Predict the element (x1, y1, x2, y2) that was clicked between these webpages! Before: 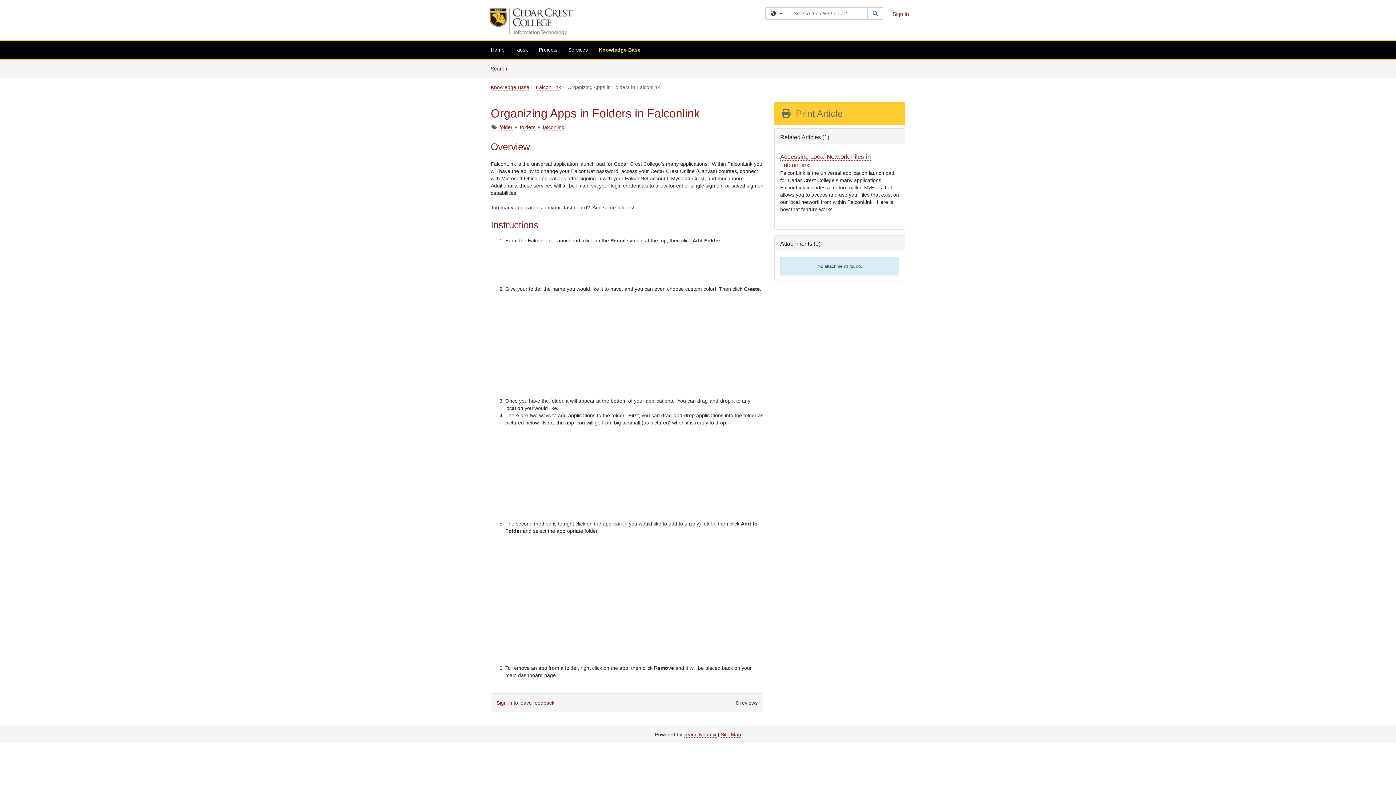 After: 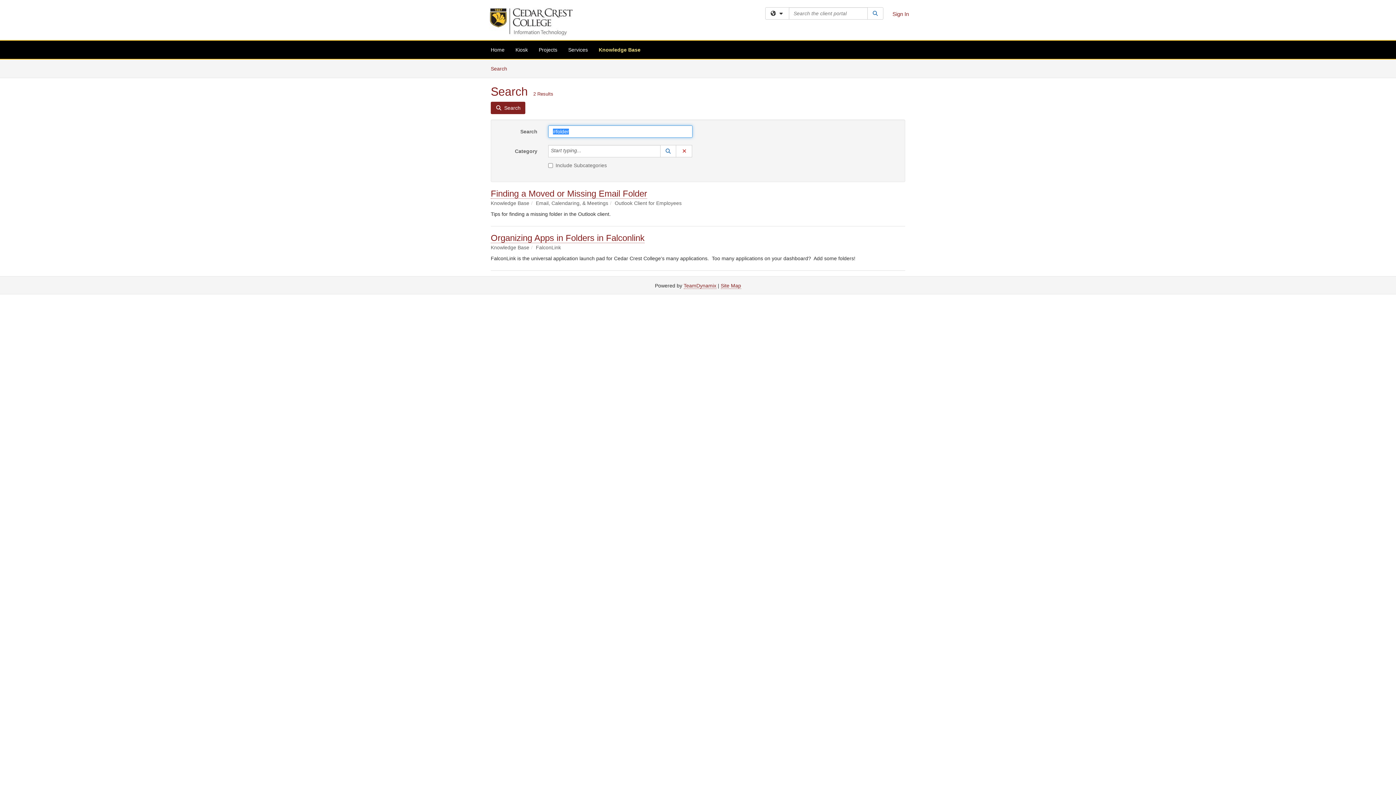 Action: bbox: (499, 124, 512, 130) label: folder